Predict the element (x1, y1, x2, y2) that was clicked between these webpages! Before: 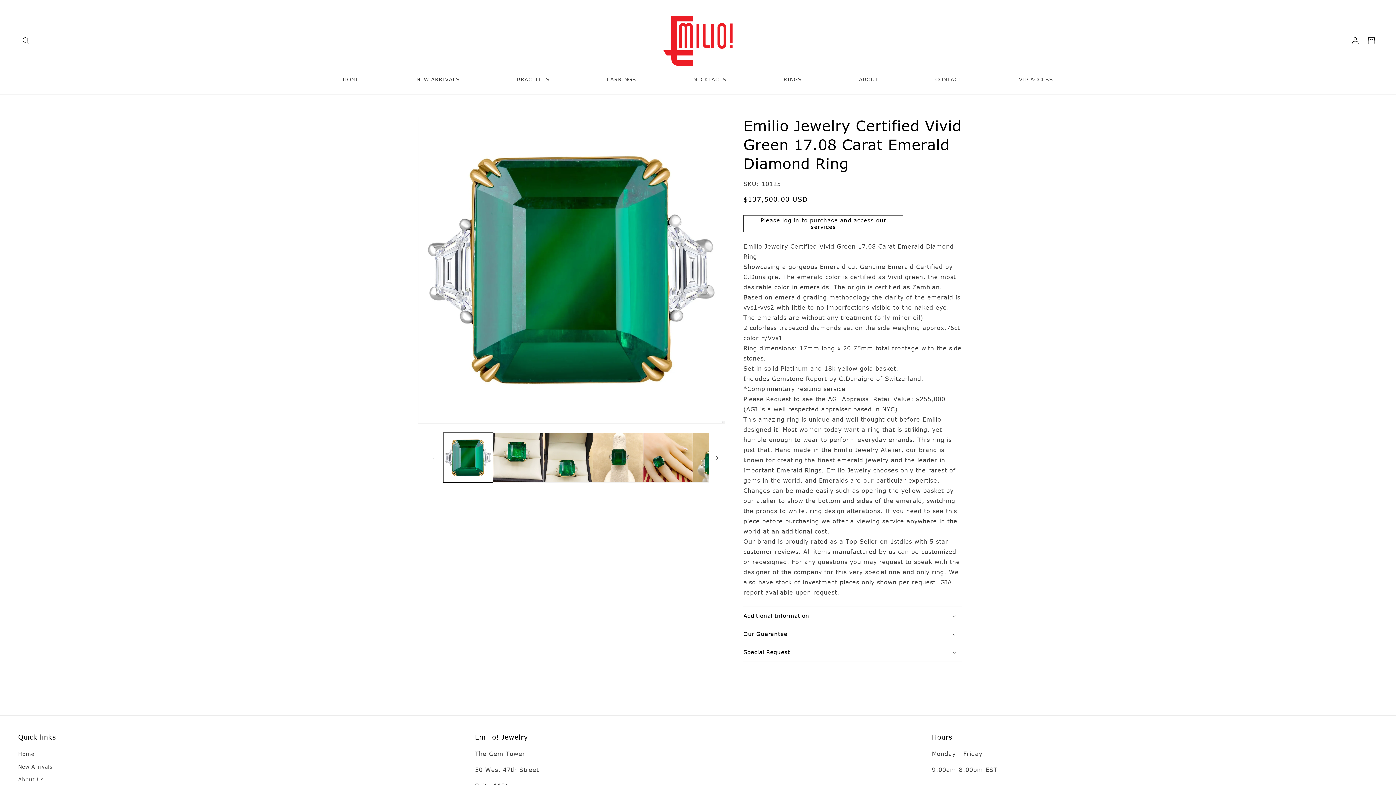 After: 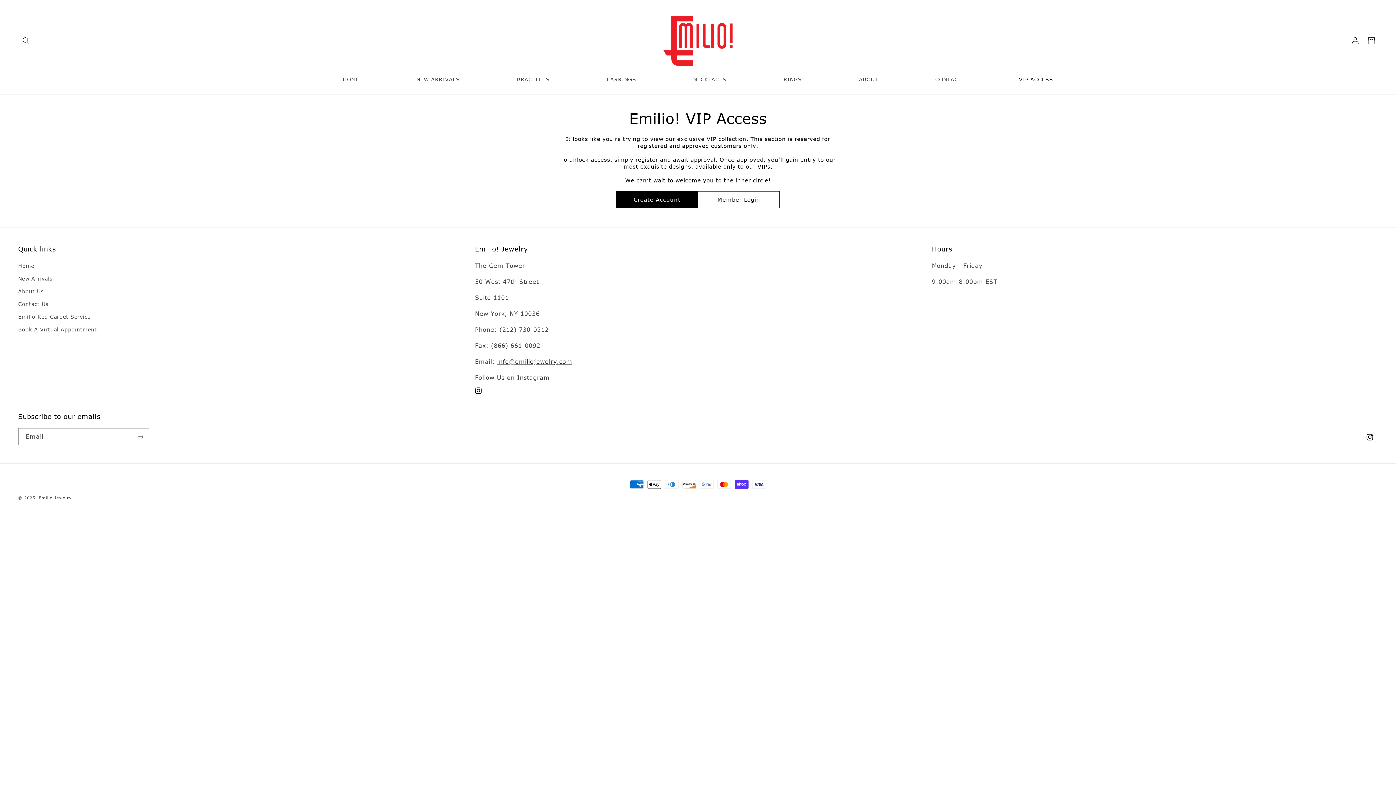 Action: bbox: (1014, 72, 1057, 87) label: VIP ACCESS